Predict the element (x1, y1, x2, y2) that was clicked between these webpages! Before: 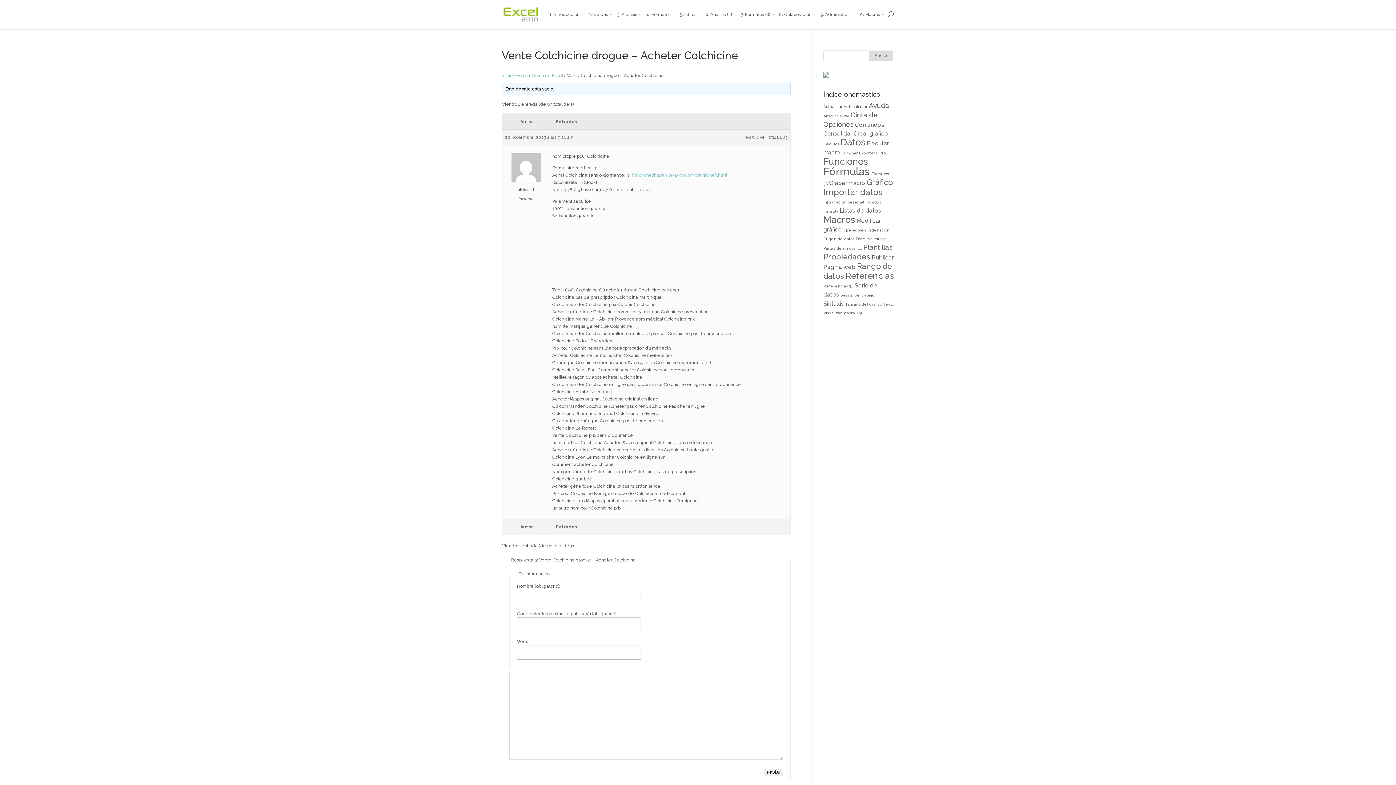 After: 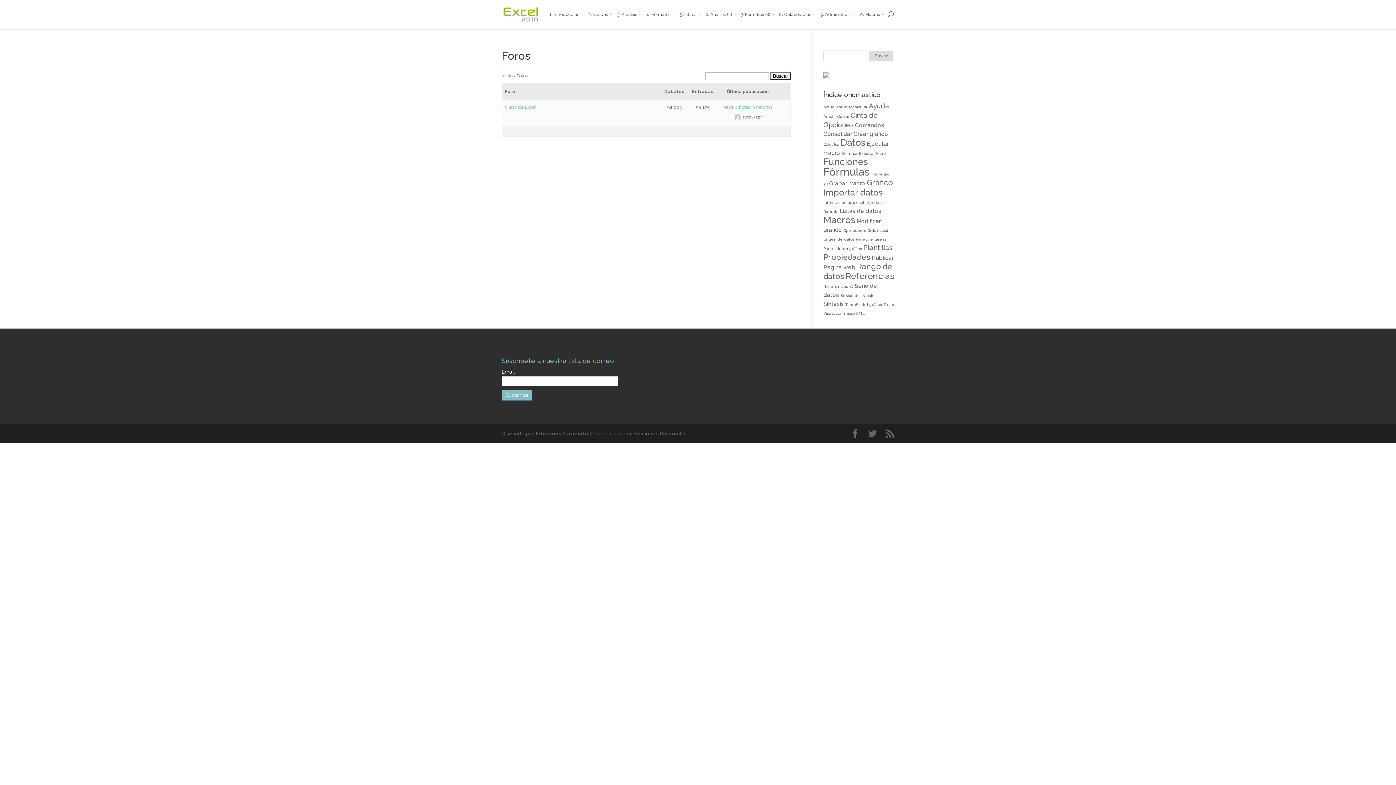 Action: bbox: (516, 73, 528, 78) label: Foros